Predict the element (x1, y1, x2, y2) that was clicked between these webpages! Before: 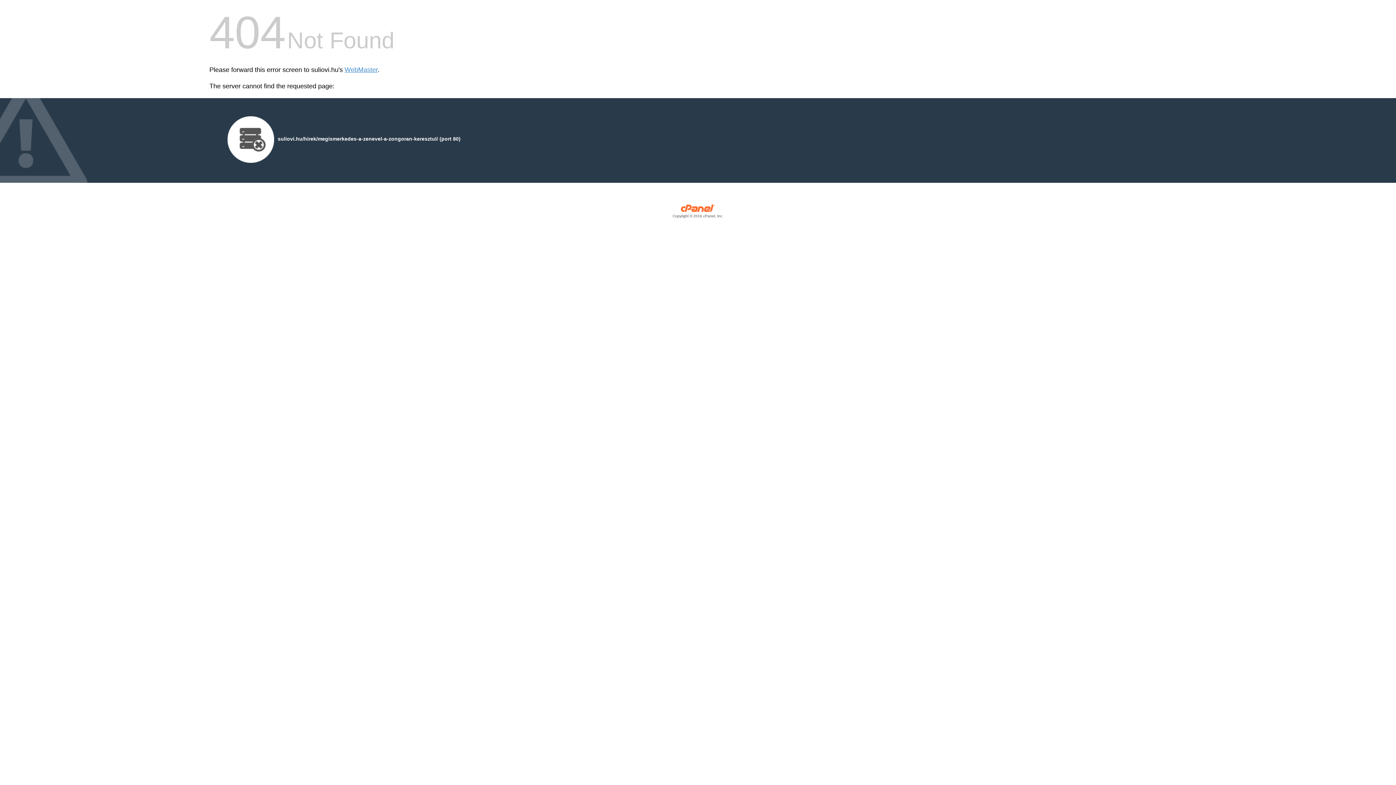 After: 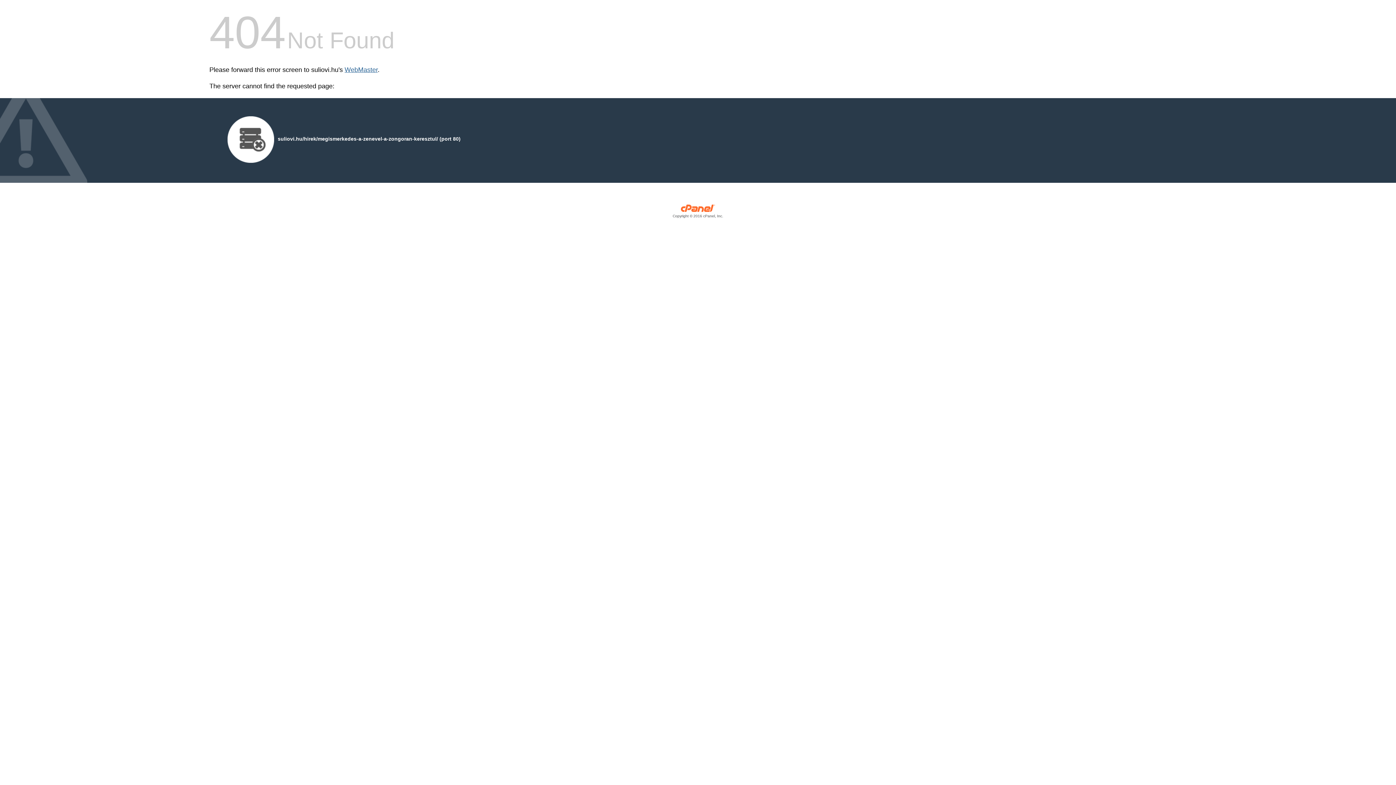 Action: label: WebMaster bbox: (344, 66, 377, 73)